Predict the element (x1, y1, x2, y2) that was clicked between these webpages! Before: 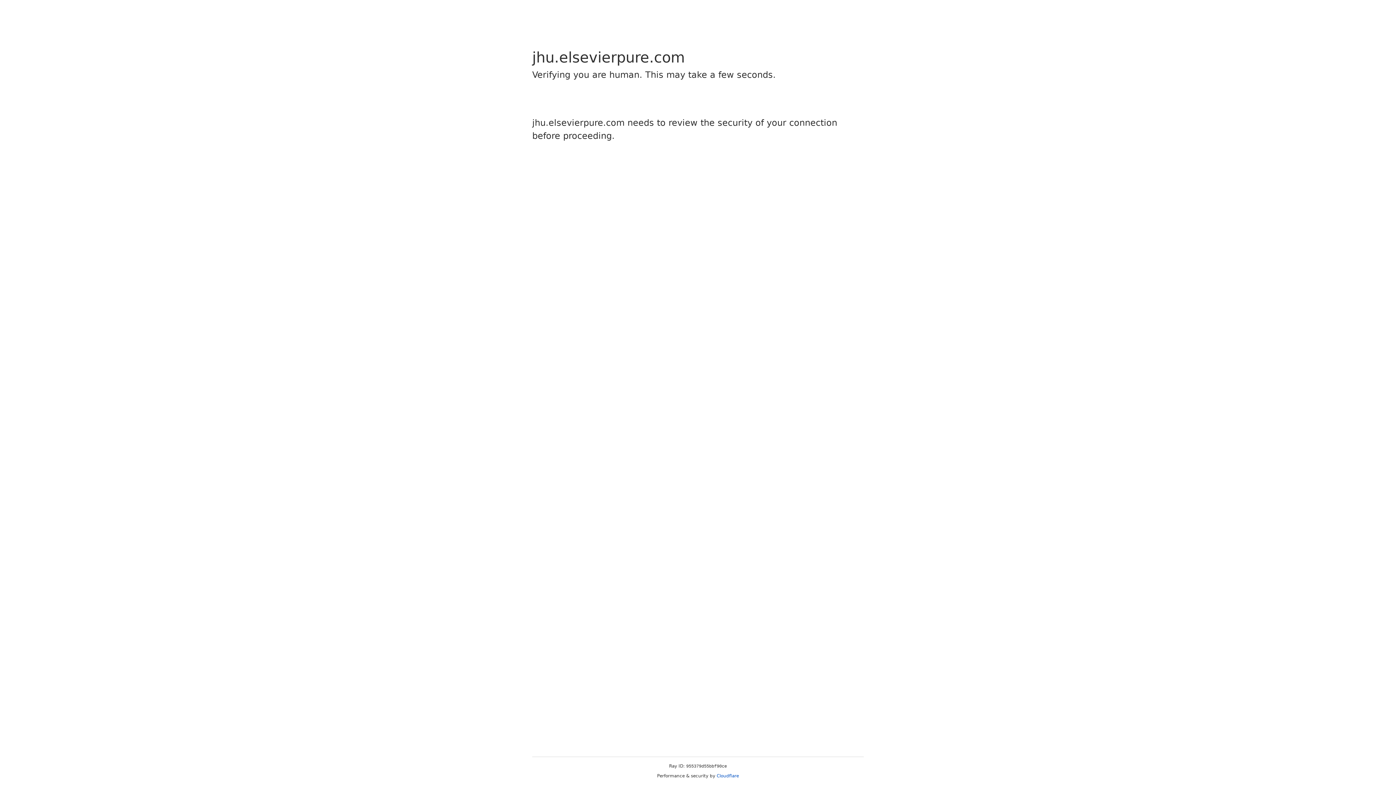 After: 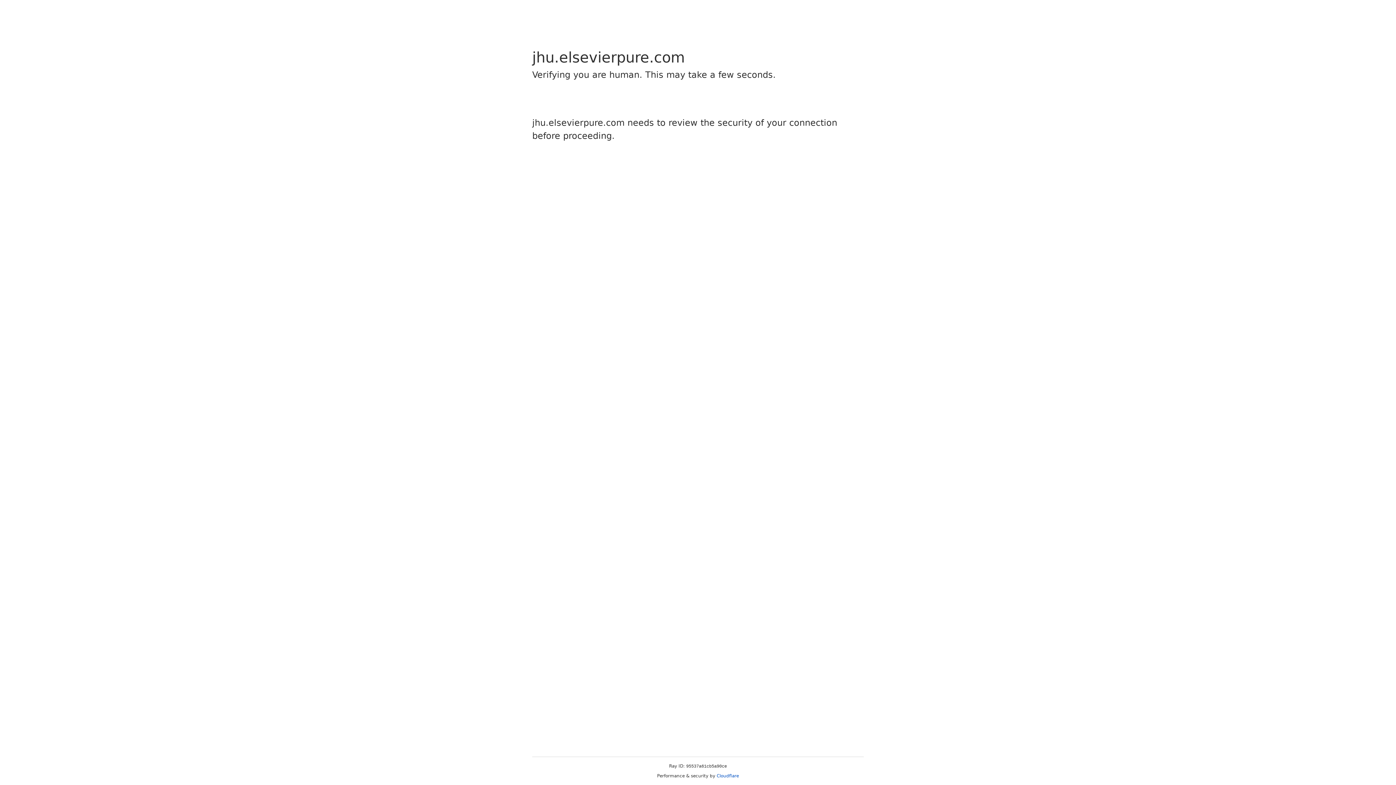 Action: label: Cloudflare bbox: (716, 773, 739, 778)